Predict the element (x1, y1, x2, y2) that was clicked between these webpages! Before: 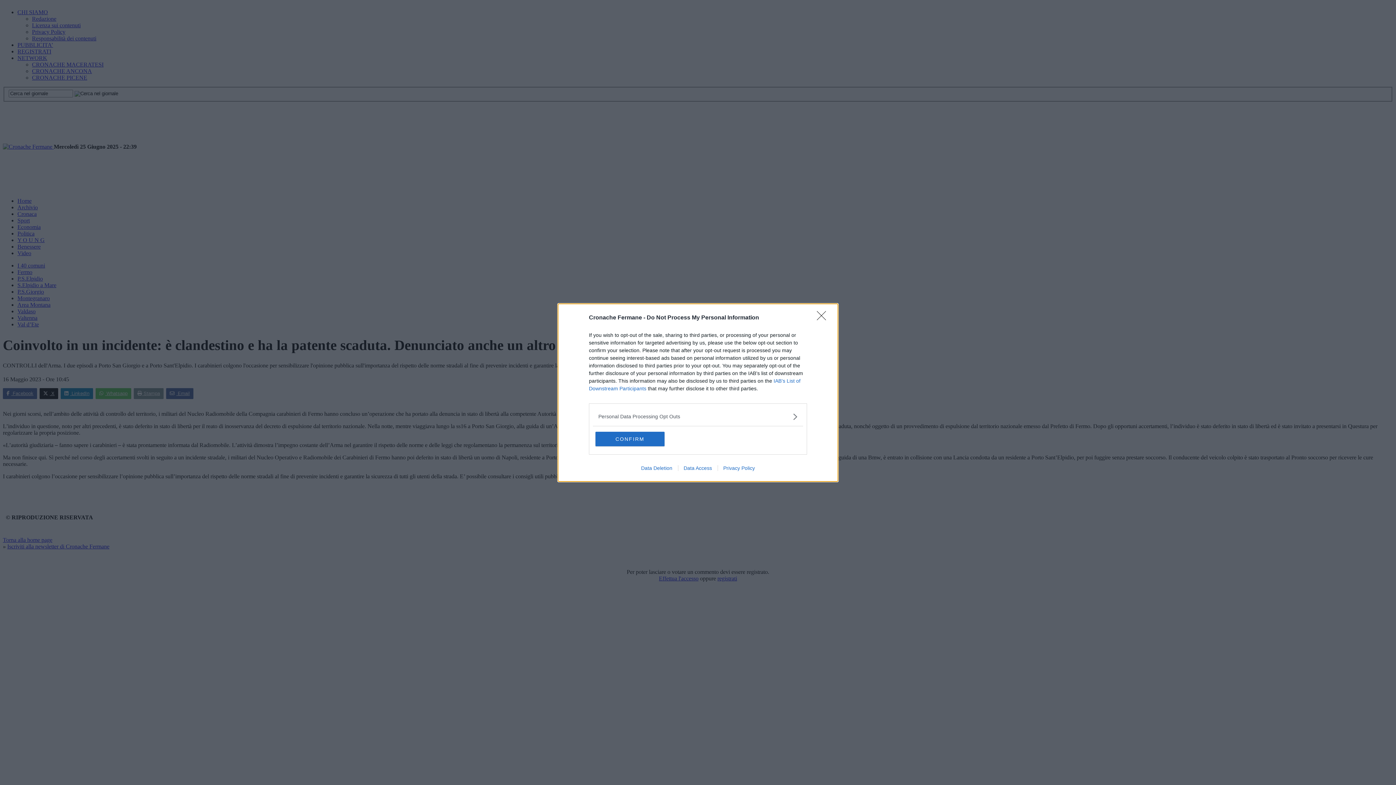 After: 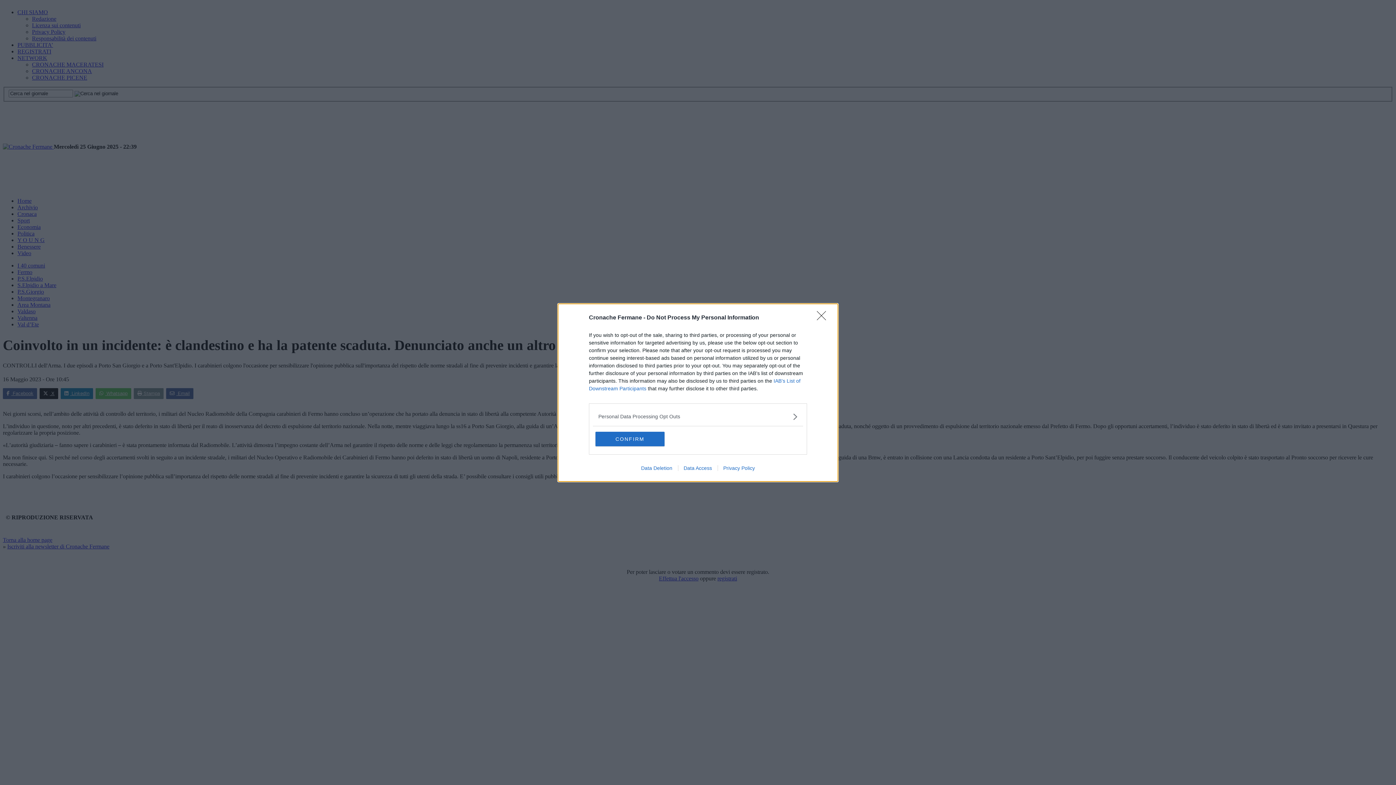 Action: bbox: (678, 465, 717, 471) label: Data Access